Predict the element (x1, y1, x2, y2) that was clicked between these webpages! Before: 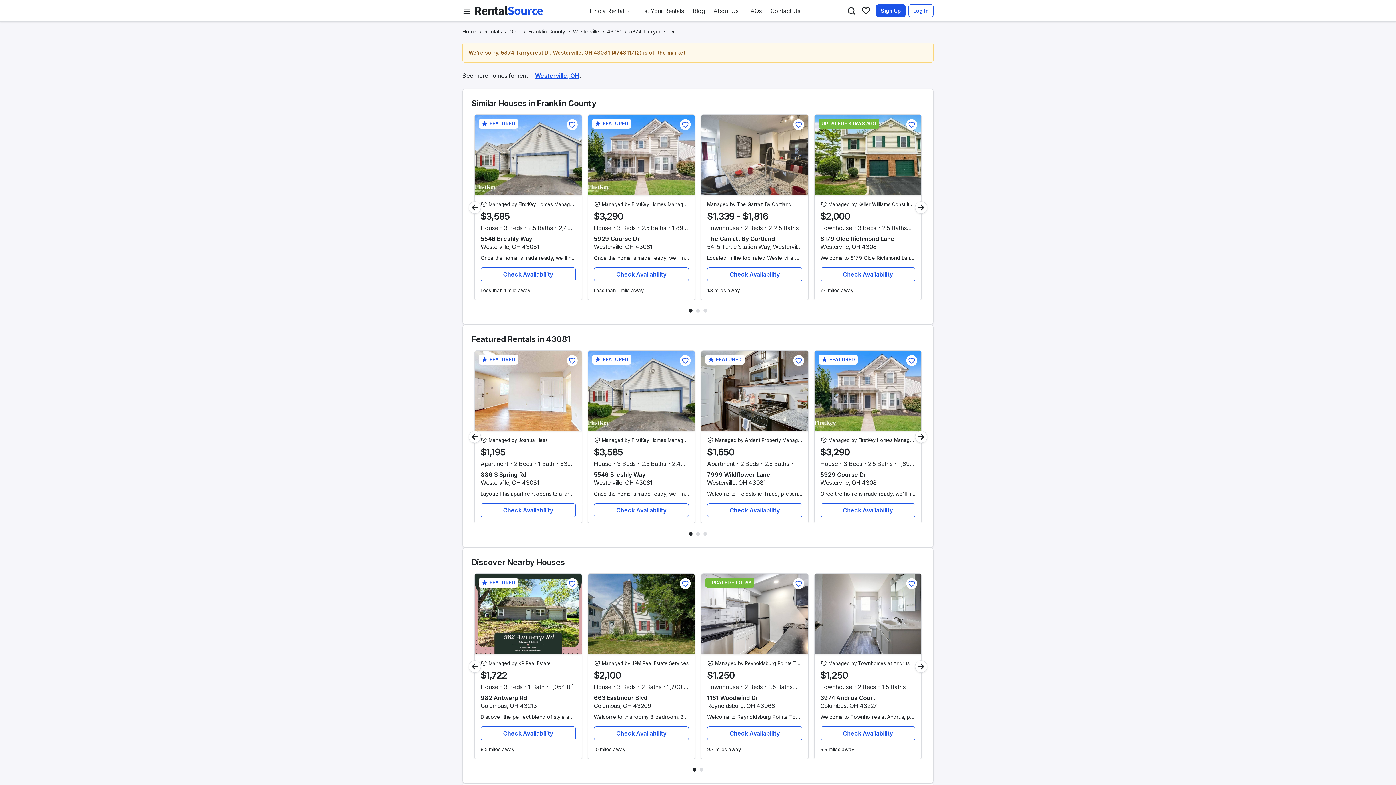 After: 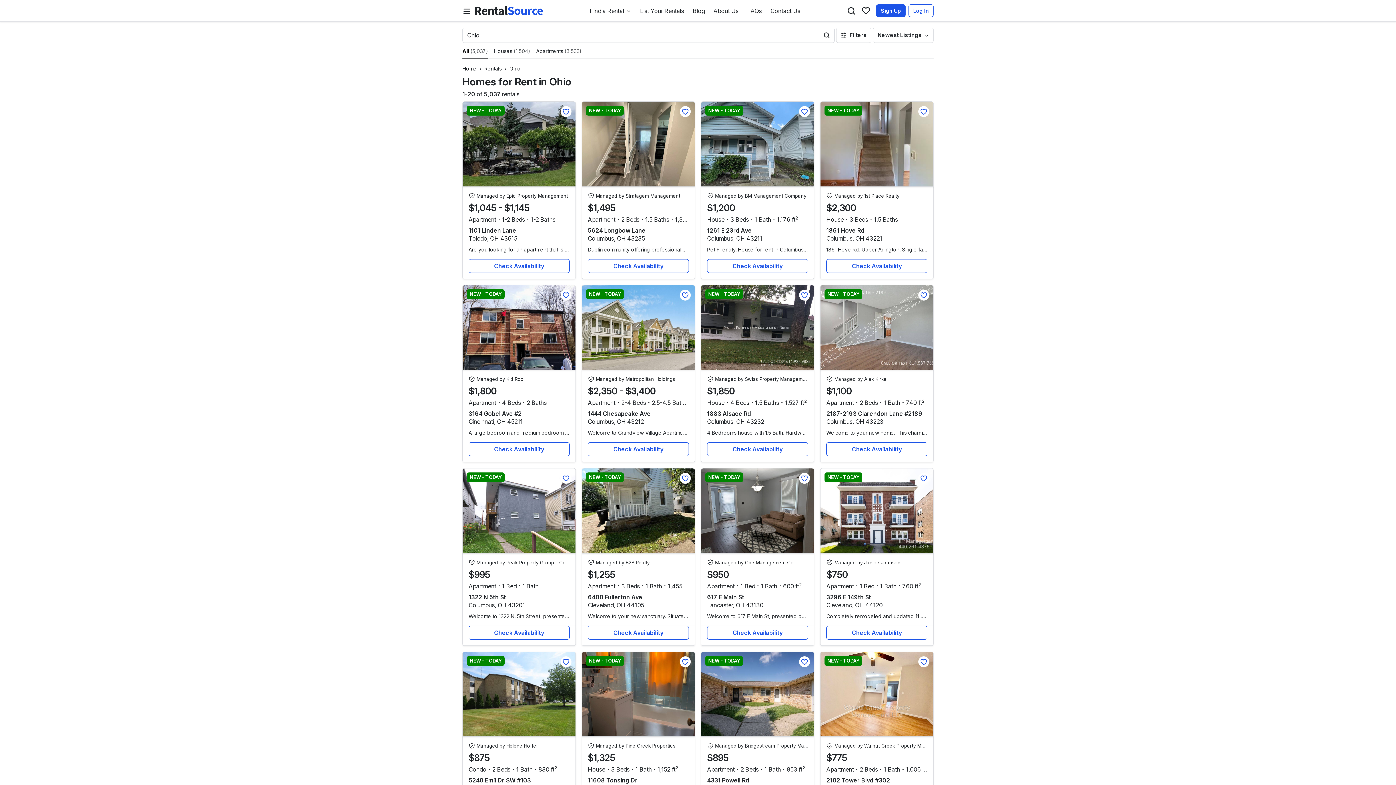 Action: label: Ohio bbox: (509, 28, 520, 34)